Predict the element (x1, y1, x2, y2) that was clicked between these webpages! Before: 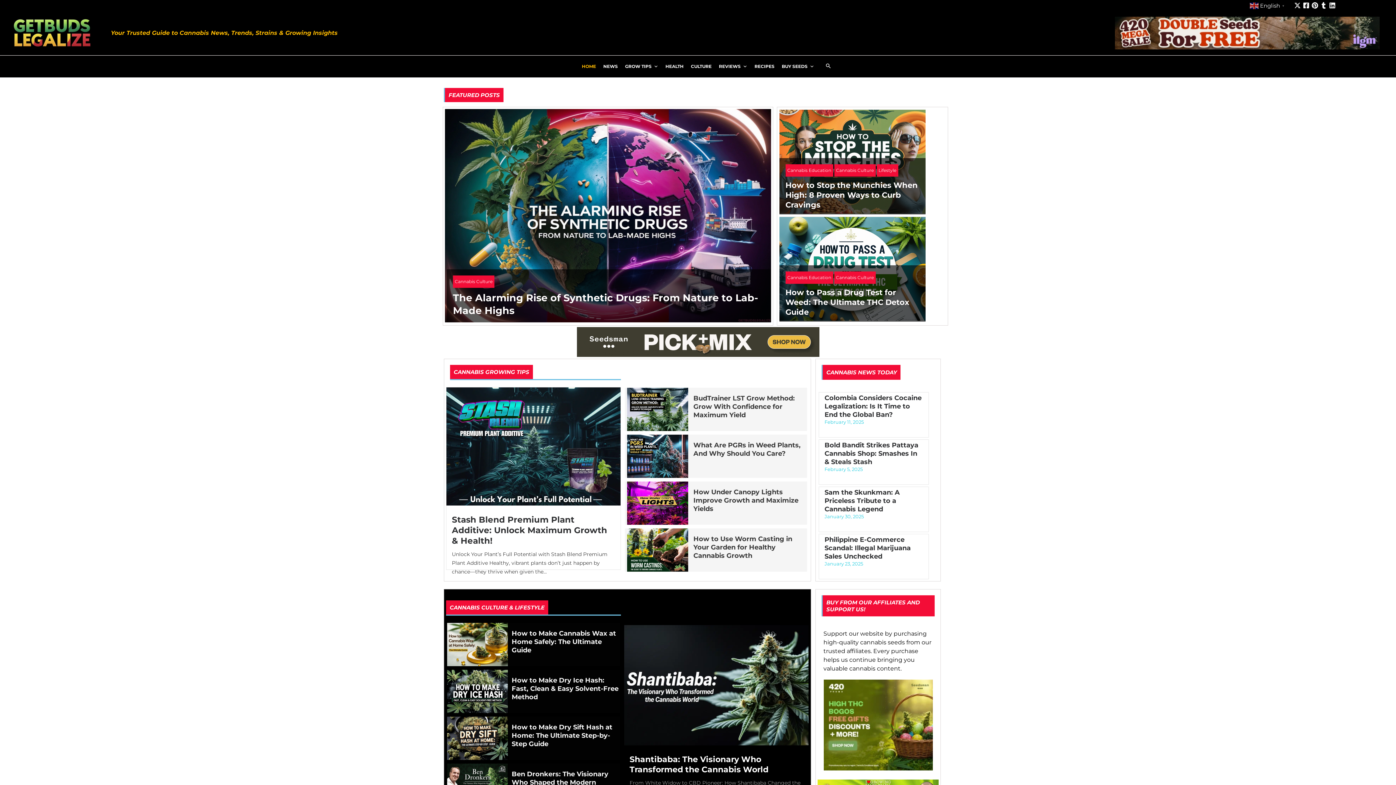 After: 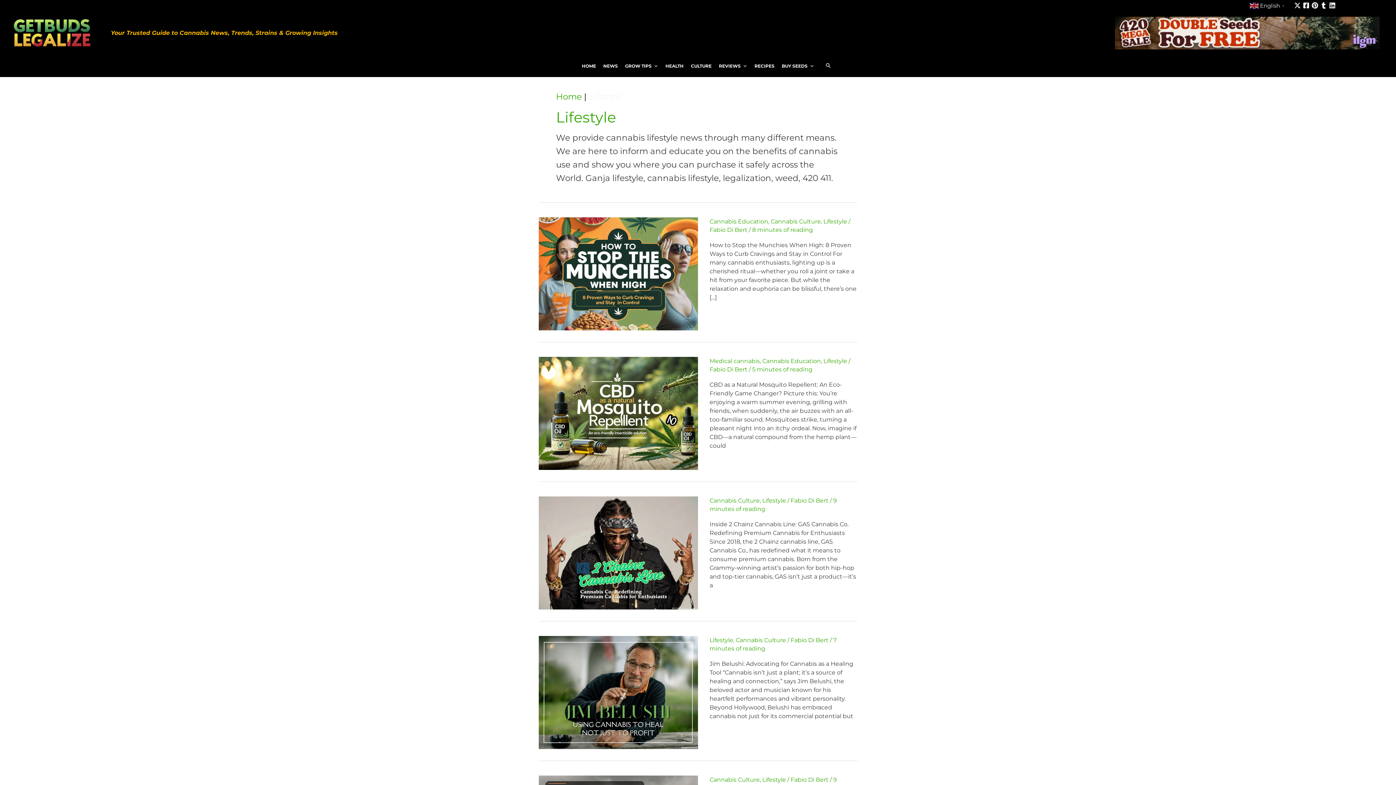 Action: bbox: (876, 164, 898, 176) label: Lifestyle